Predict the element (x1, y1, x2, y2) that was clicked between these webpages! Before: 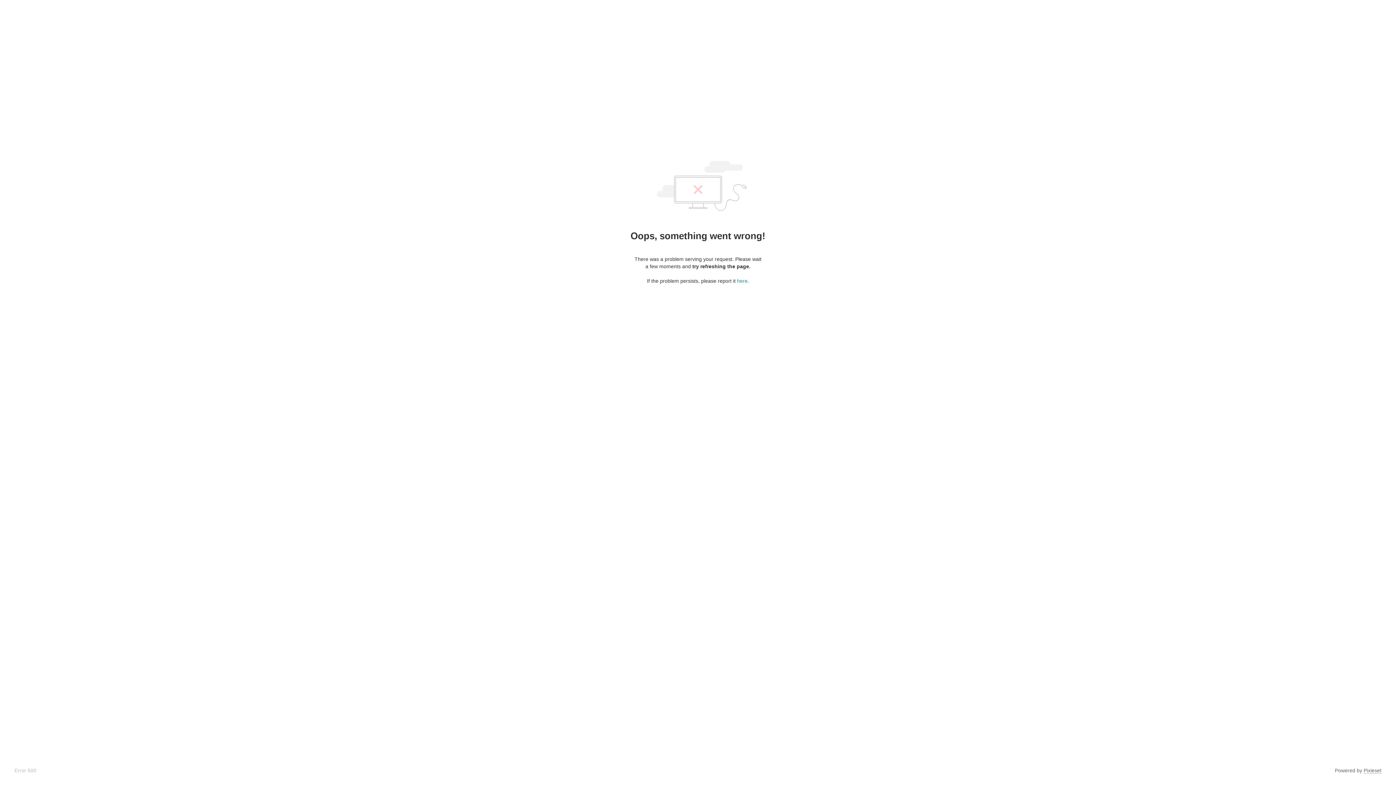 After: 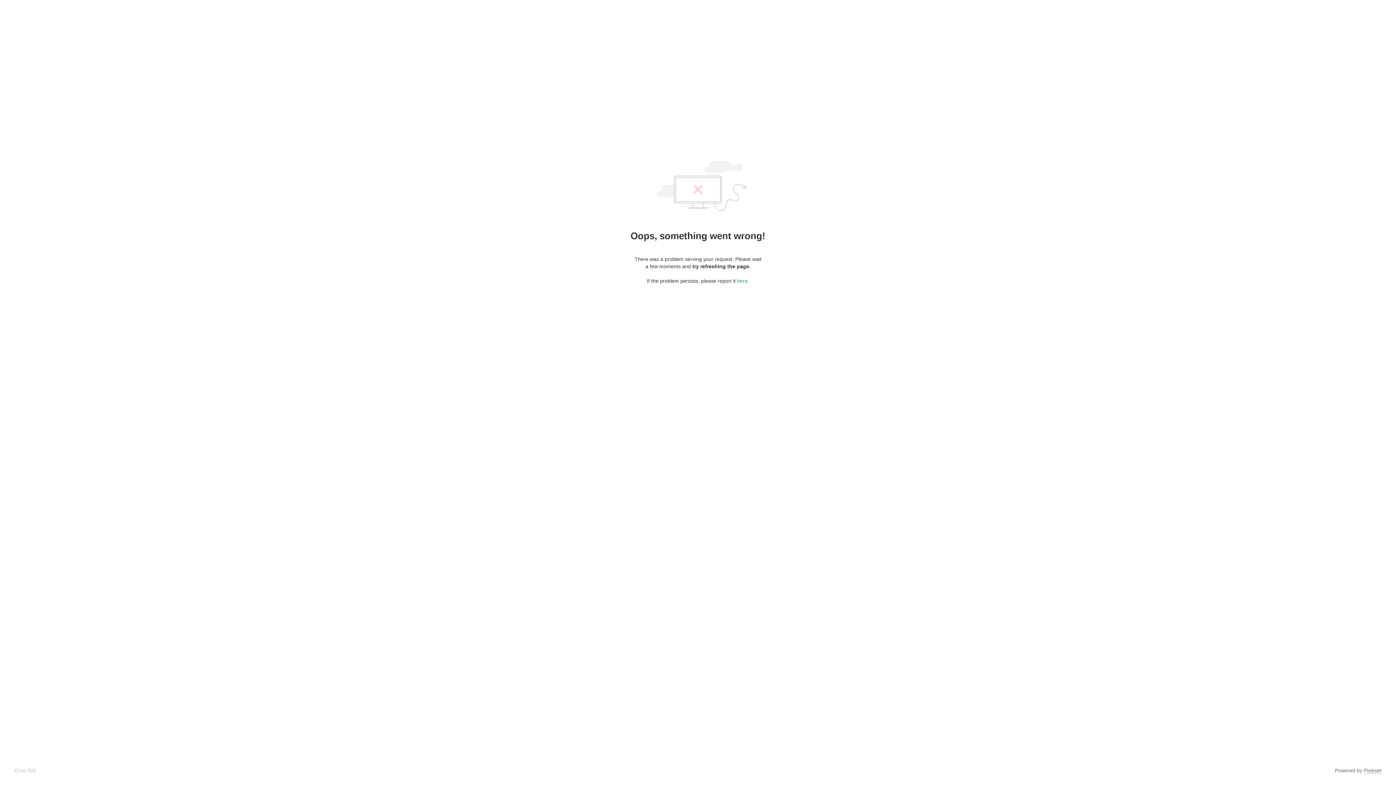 Action: label: Pixieset bbox: (1364, 768, 1381, 774)